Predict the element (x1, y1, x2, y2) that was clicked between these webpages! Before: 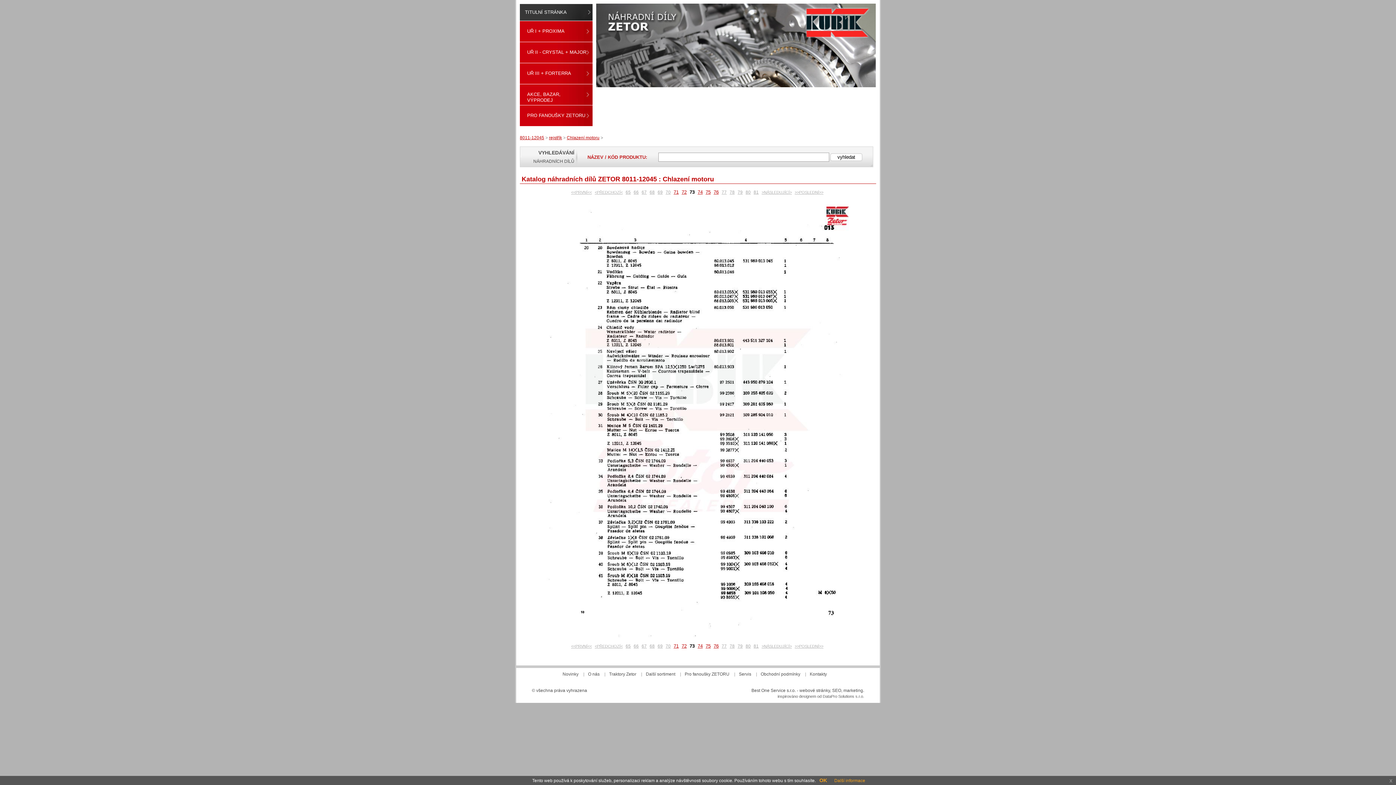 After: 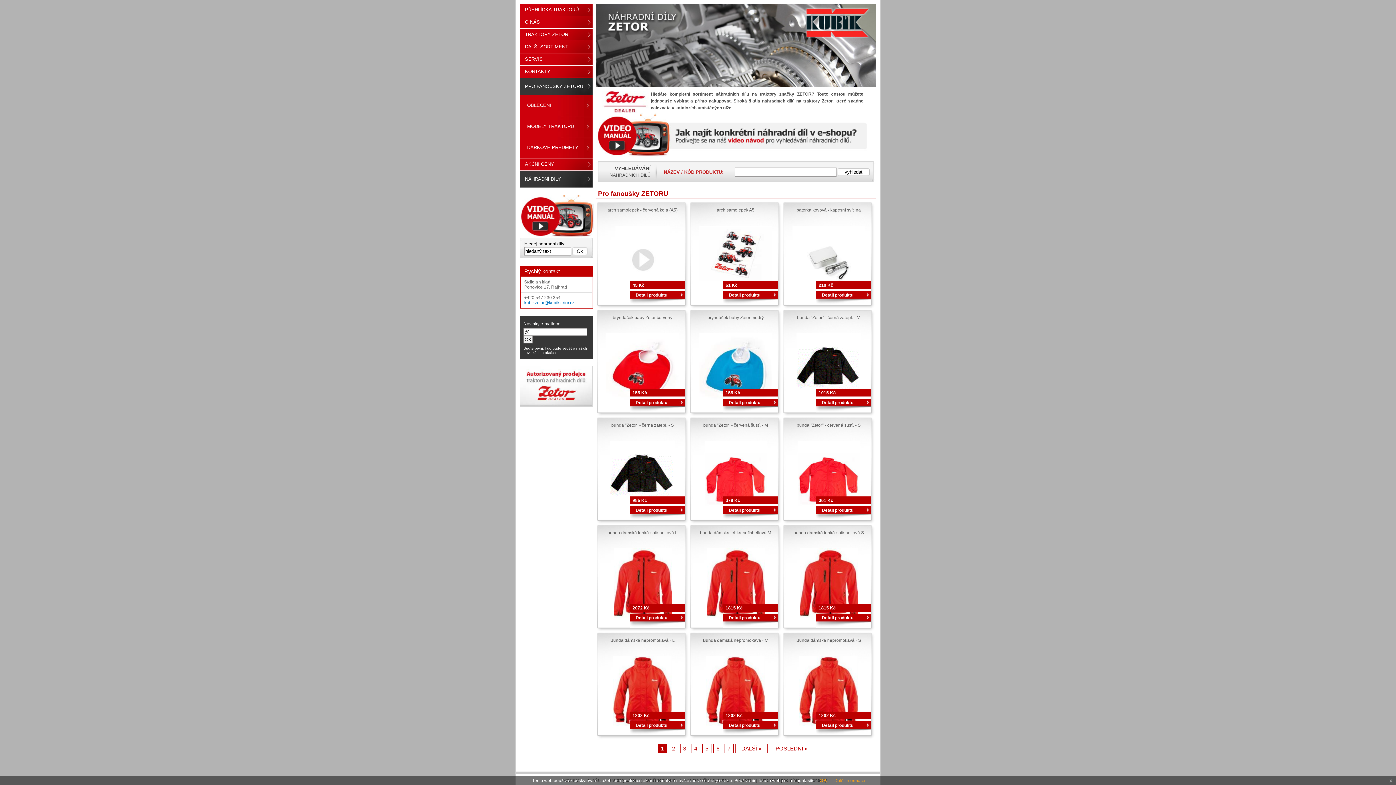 Action: bbox: (520, 105, 587, 126) label: PRO FANOUŠKY ZETORU